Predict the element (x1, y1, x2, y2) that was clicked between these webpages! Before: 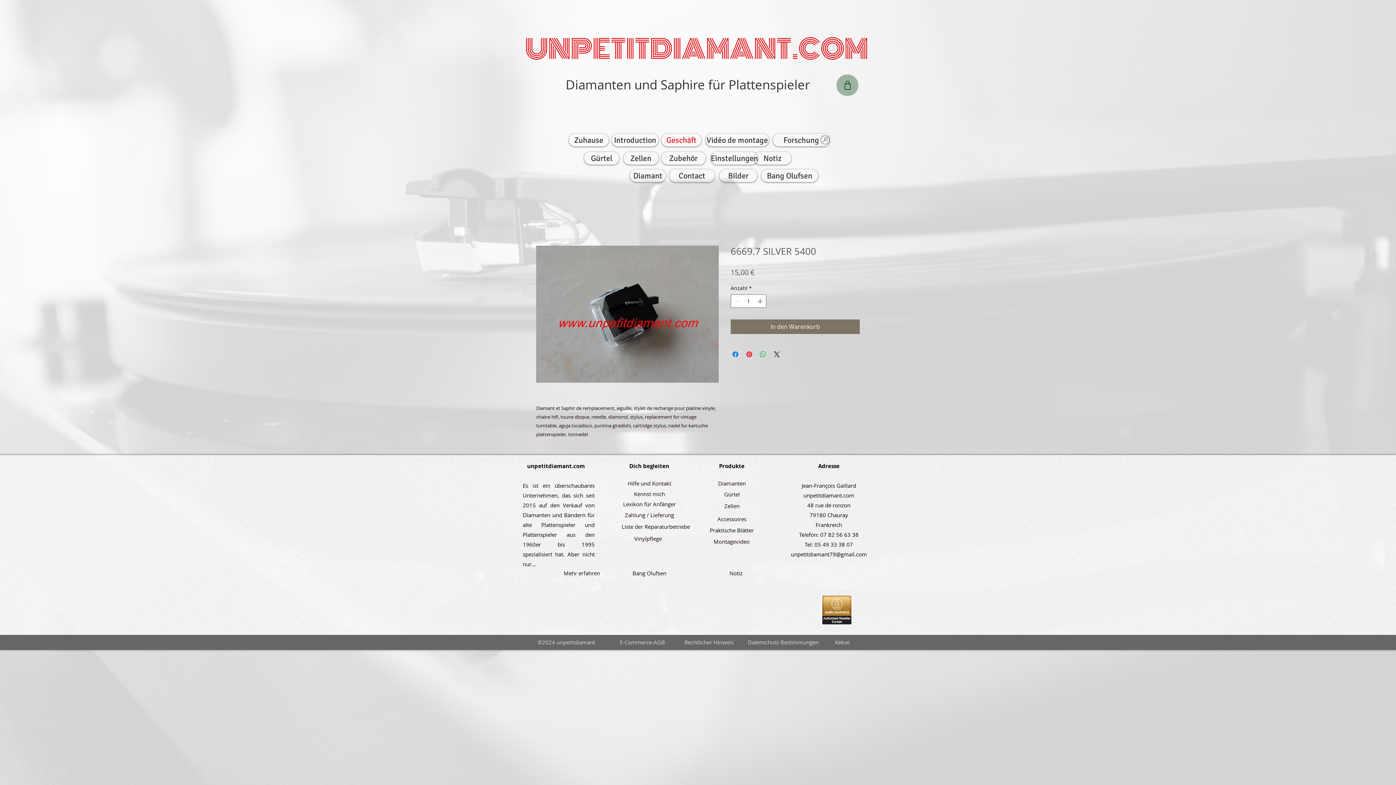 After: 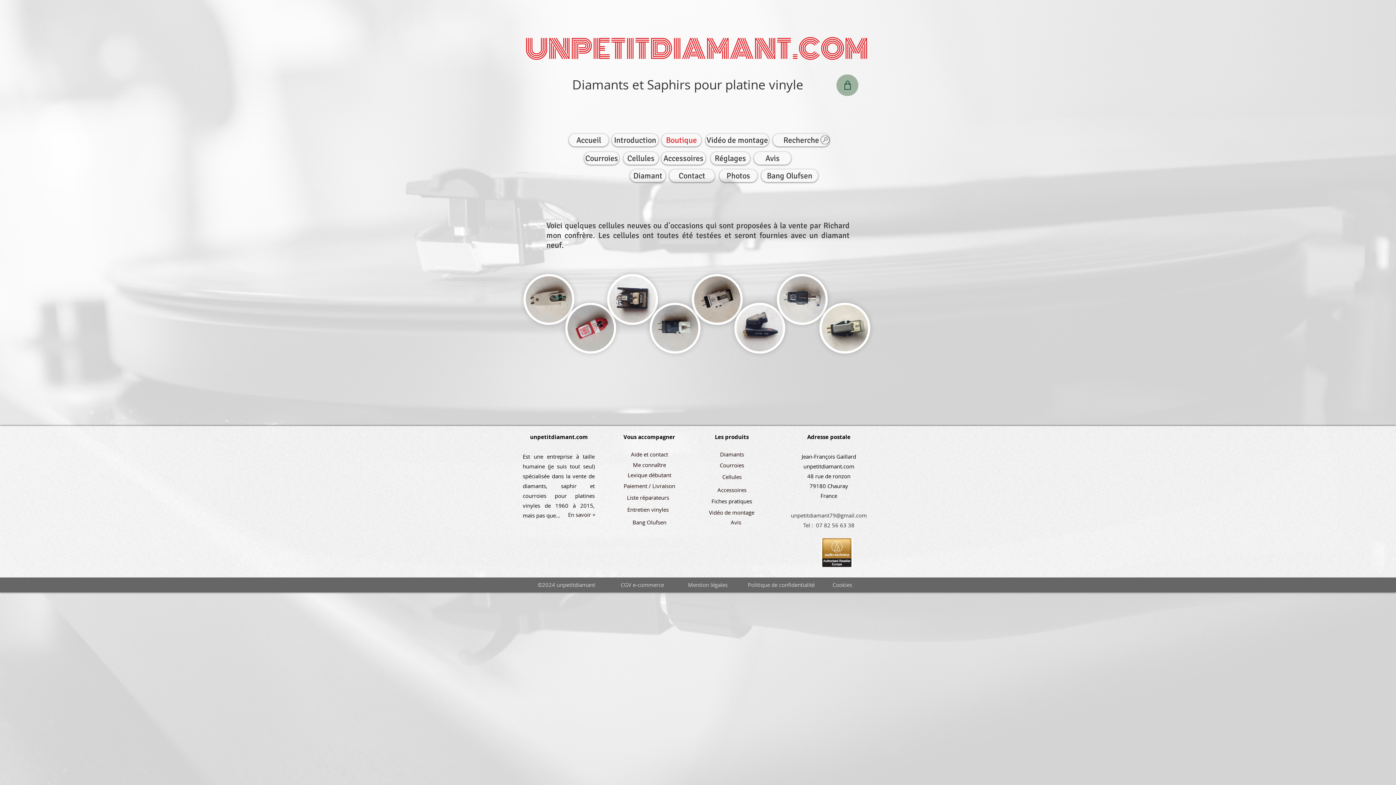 Action: bbox: (705, 498, 758, 513) label: Zellen